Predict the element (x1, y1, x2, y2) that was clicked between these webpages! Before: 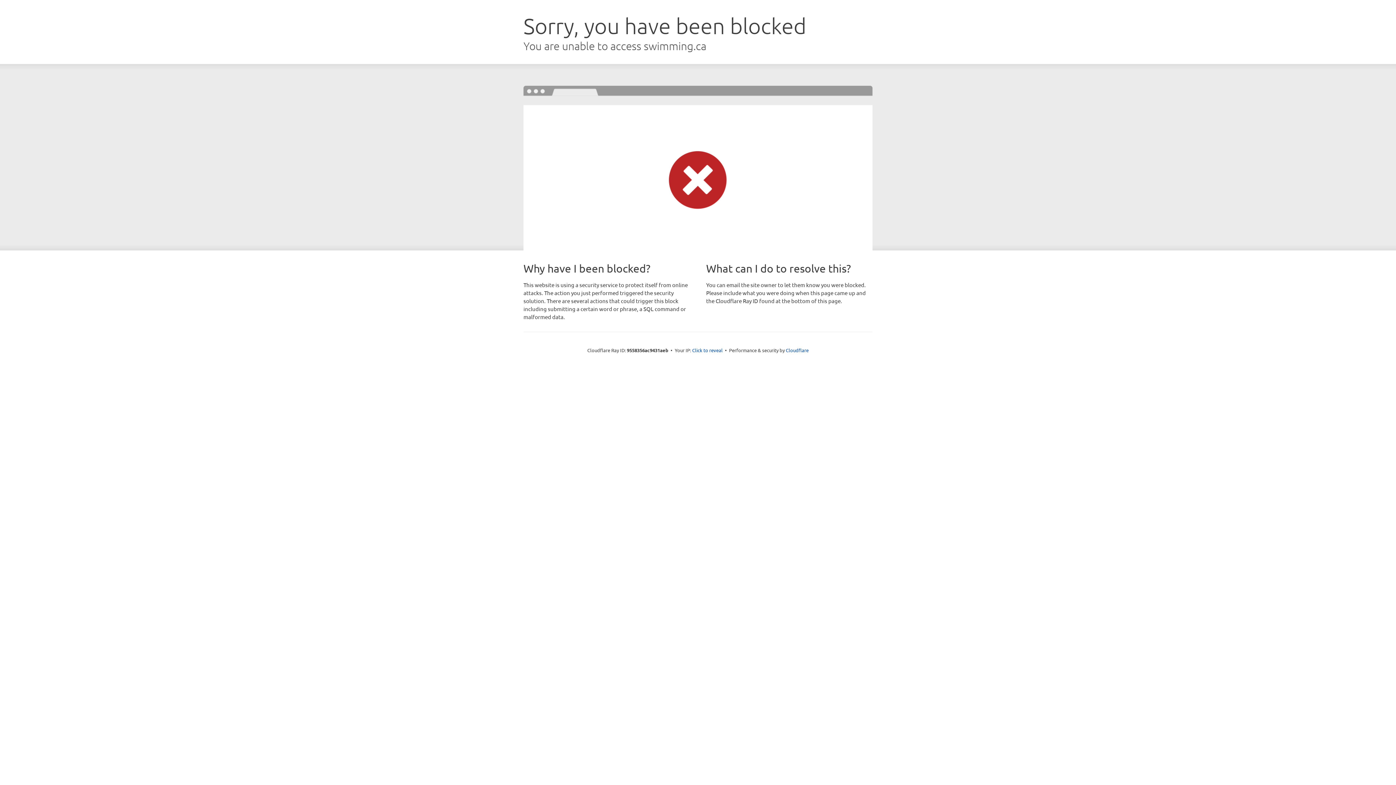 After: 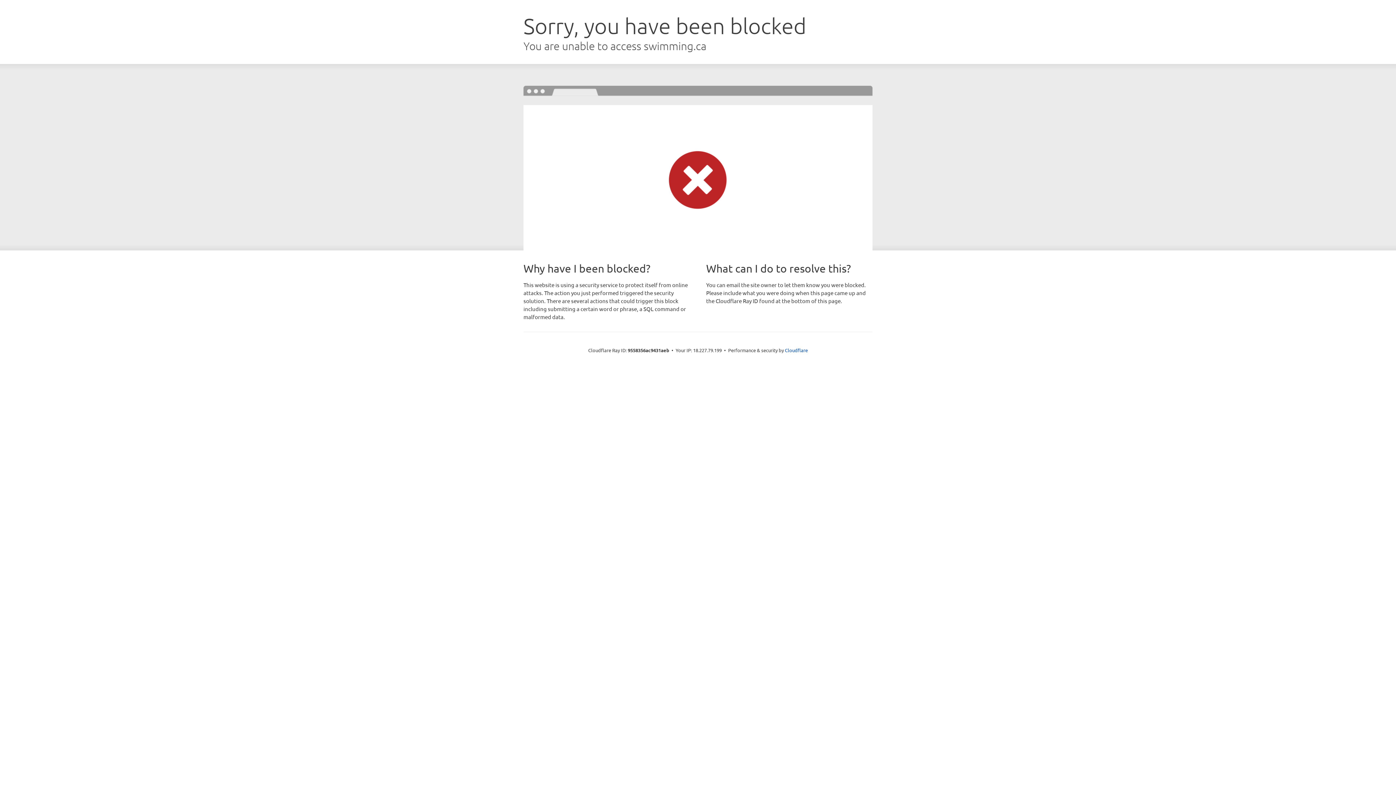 Action: bbox: (692, 346, 722, 353) label: Click to reveal